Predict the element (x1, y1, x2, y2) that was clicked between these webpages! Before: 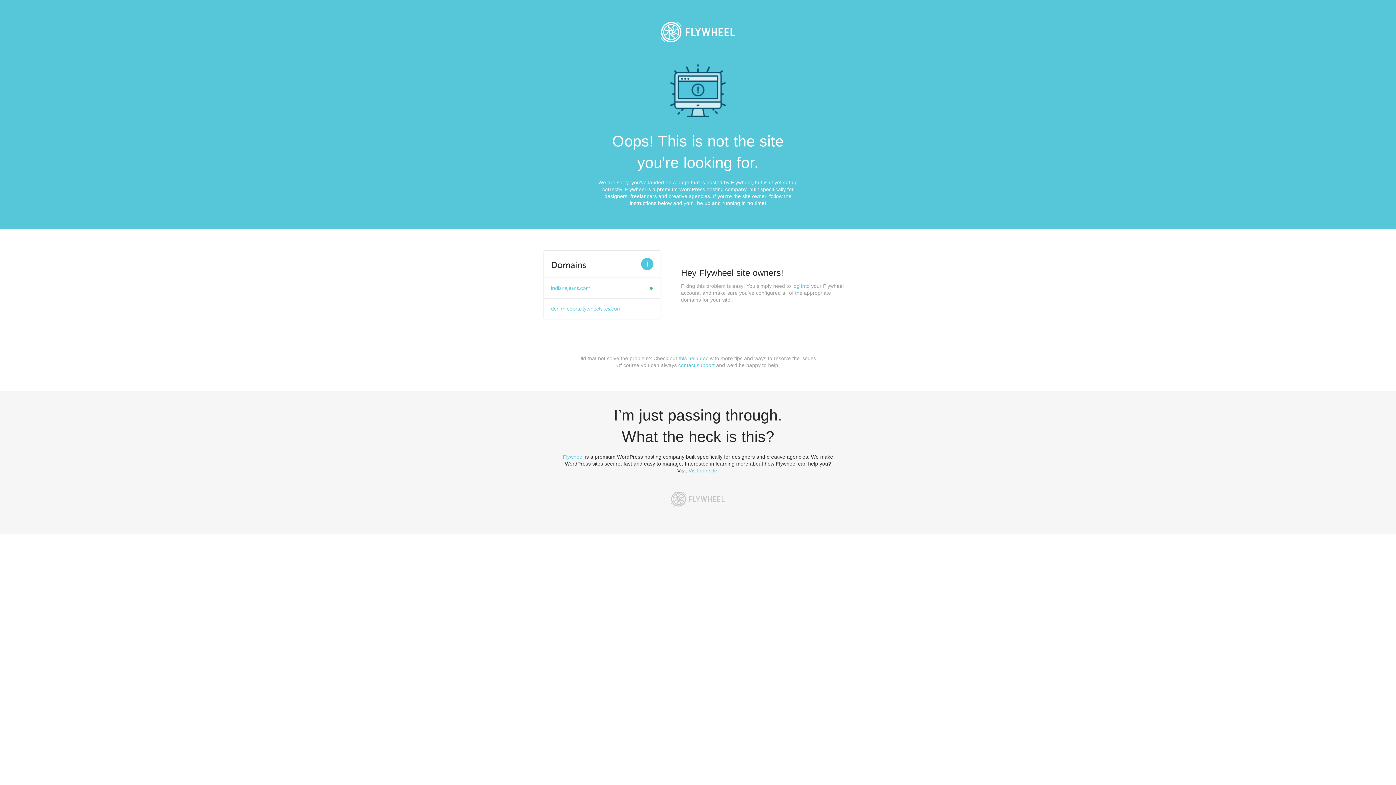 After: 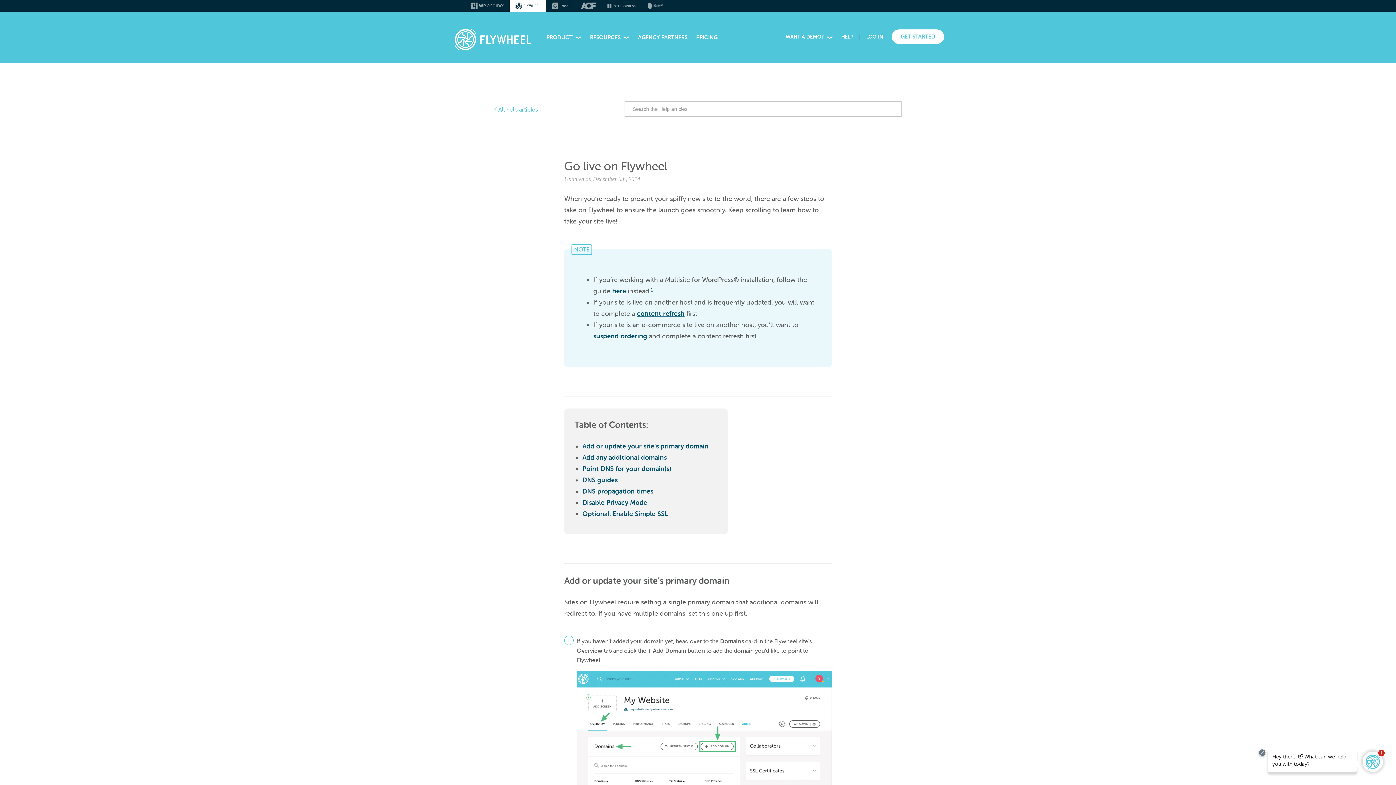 Action: label: this help doc bbox: (678, 355, 708, 361)